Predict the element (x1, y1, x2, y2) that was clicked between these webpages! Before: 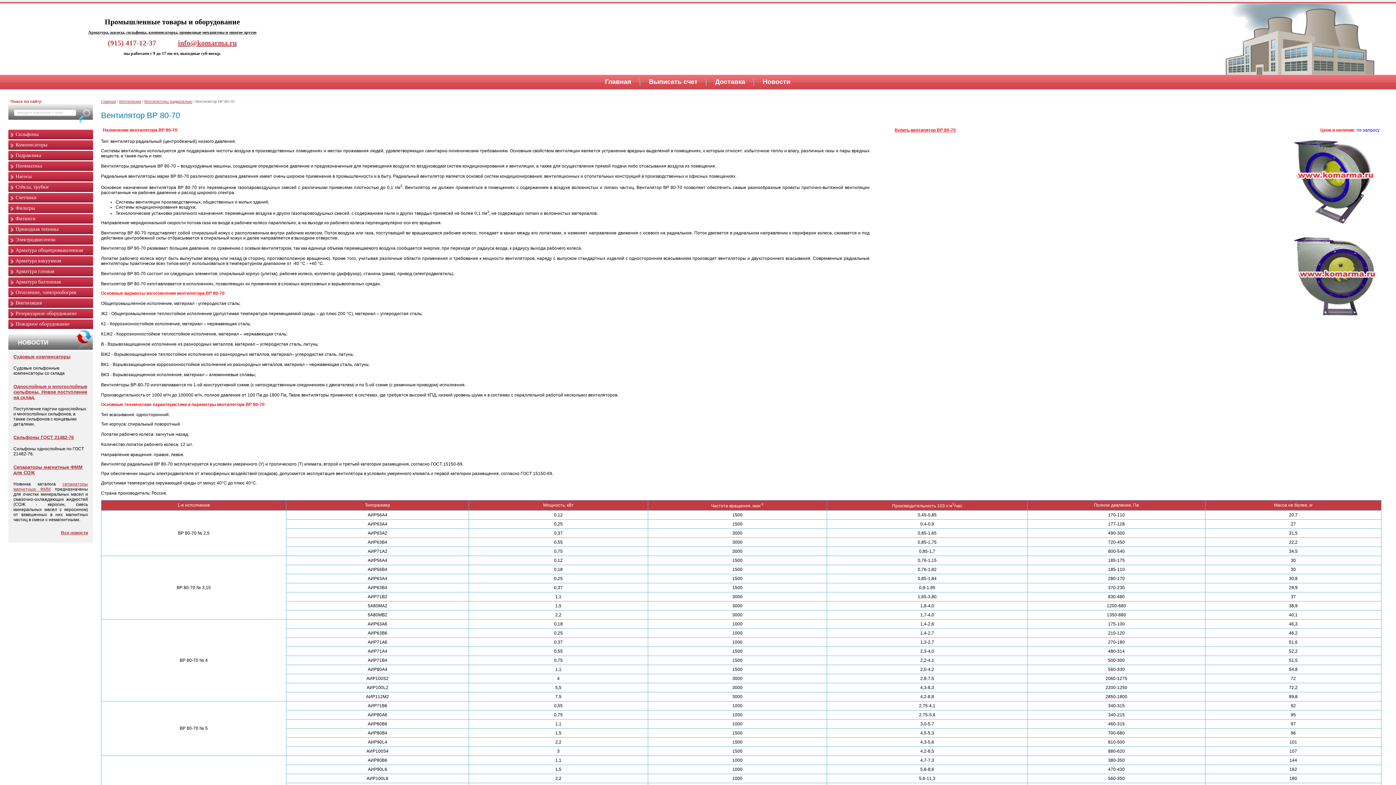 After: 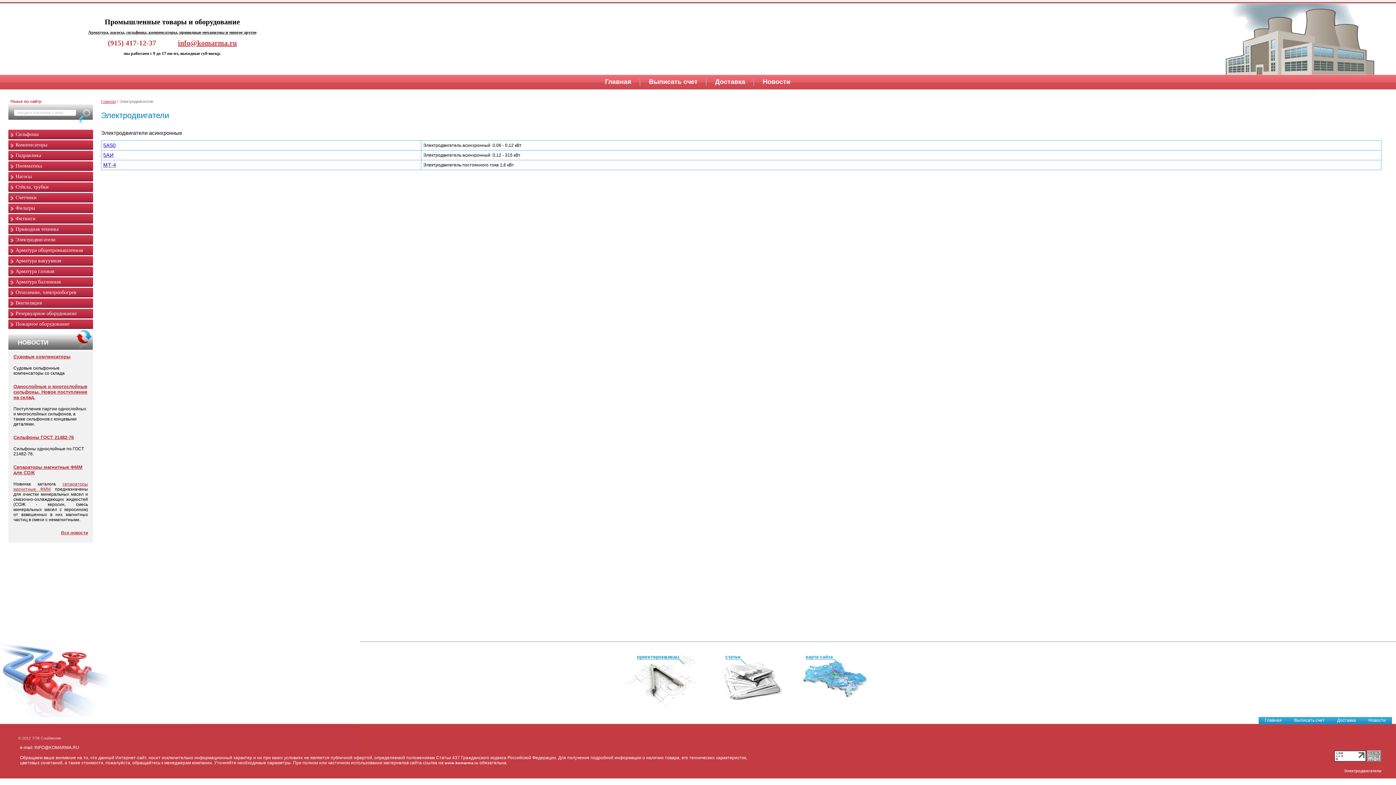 Action: label: Электродвигатели bbox: (8, 235, 93, 244)